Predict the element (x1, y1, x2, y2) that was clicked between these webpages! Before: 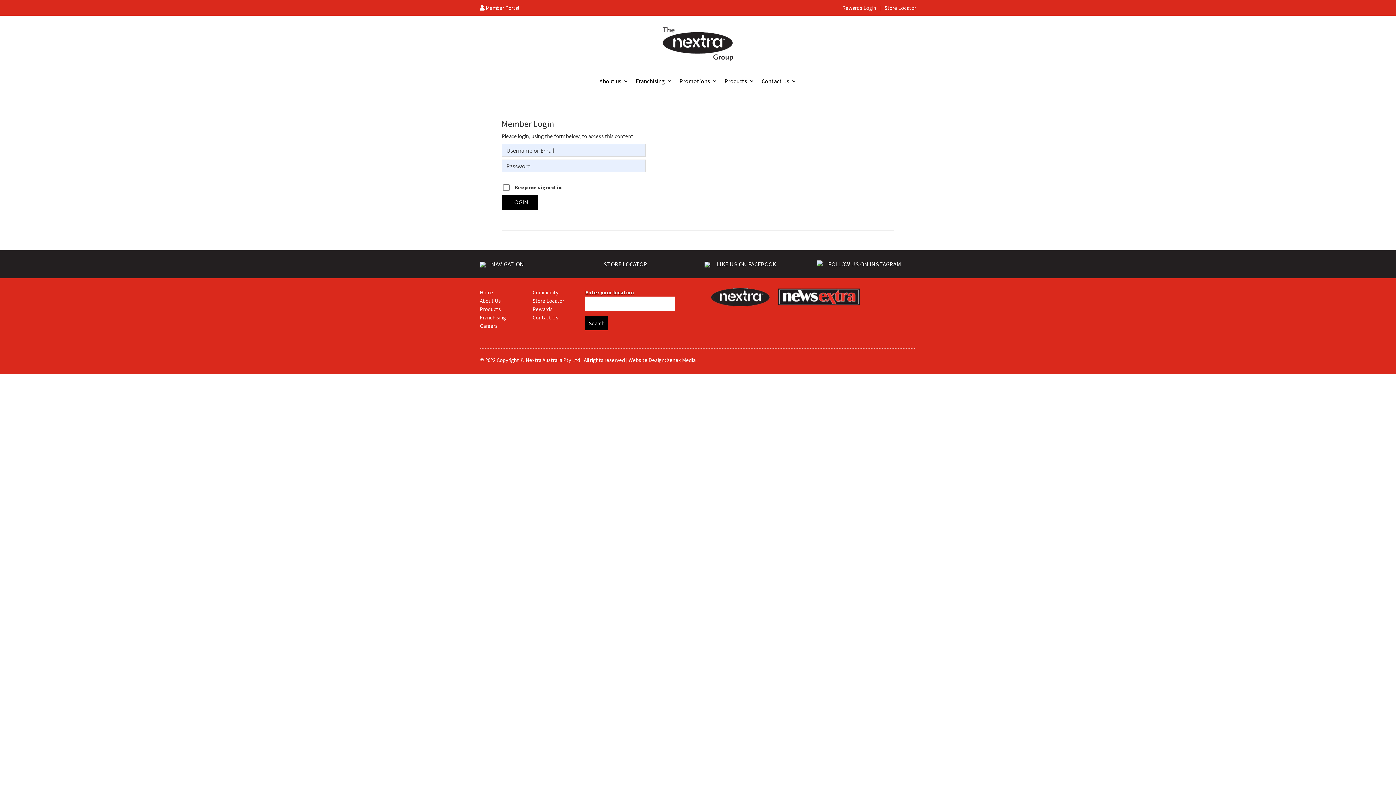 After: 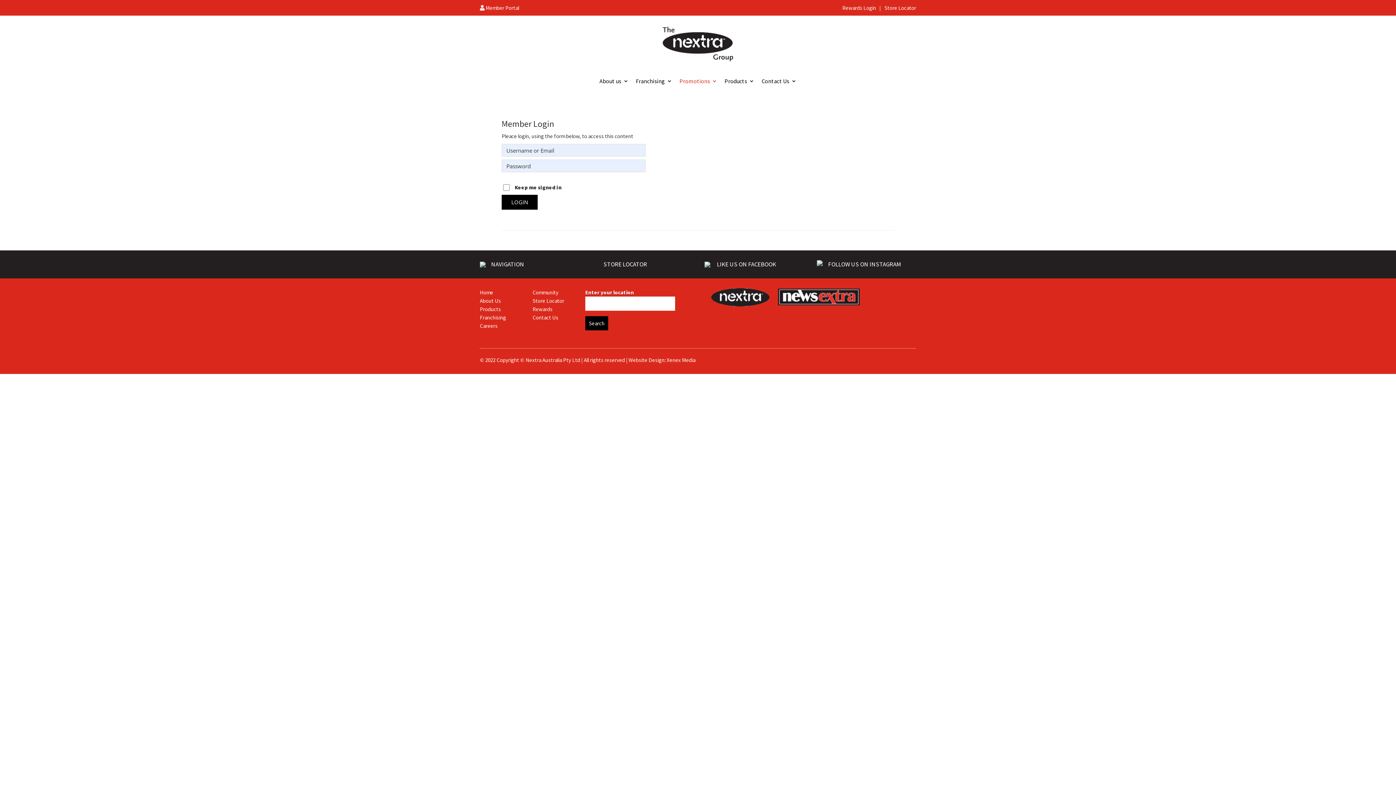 Action: label: Promotions bbox: (679, 78, 717, 86)